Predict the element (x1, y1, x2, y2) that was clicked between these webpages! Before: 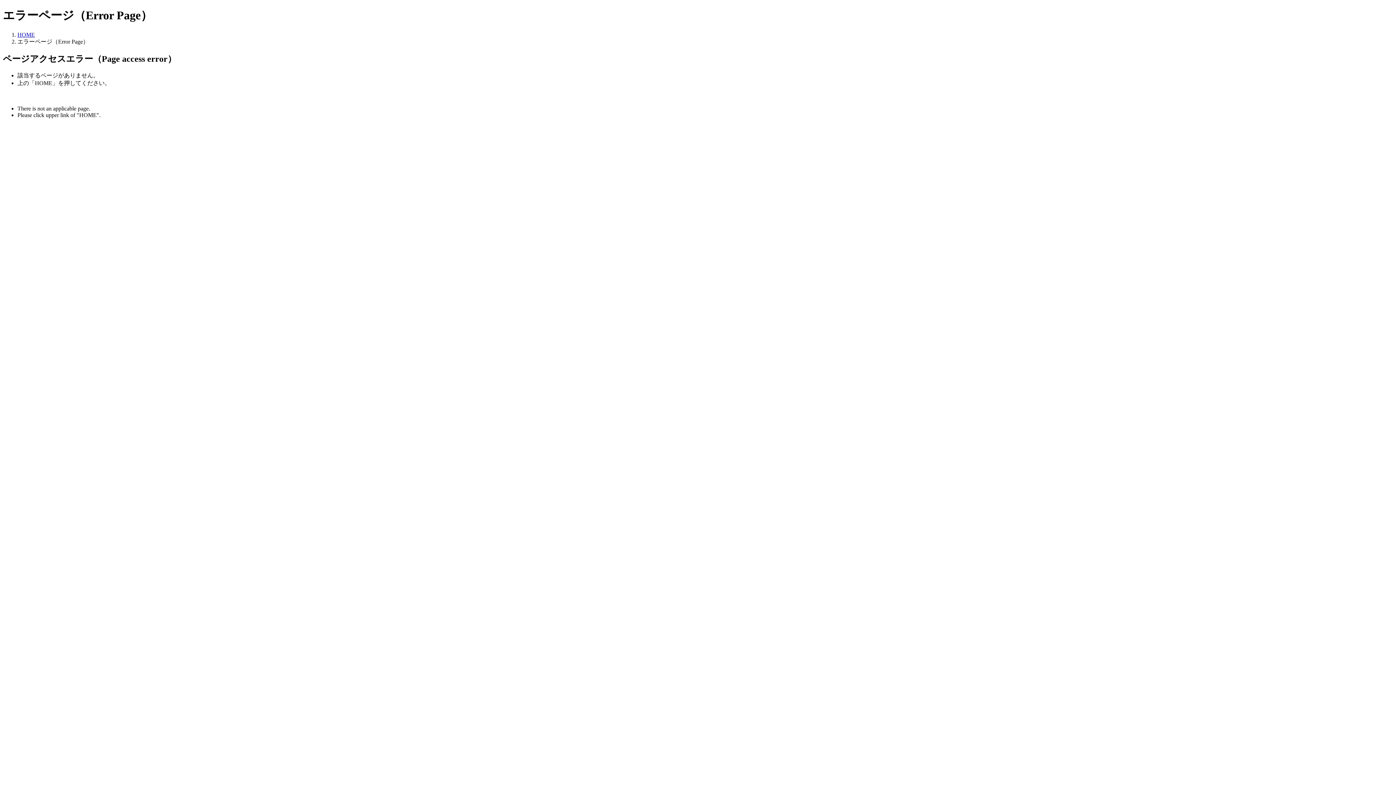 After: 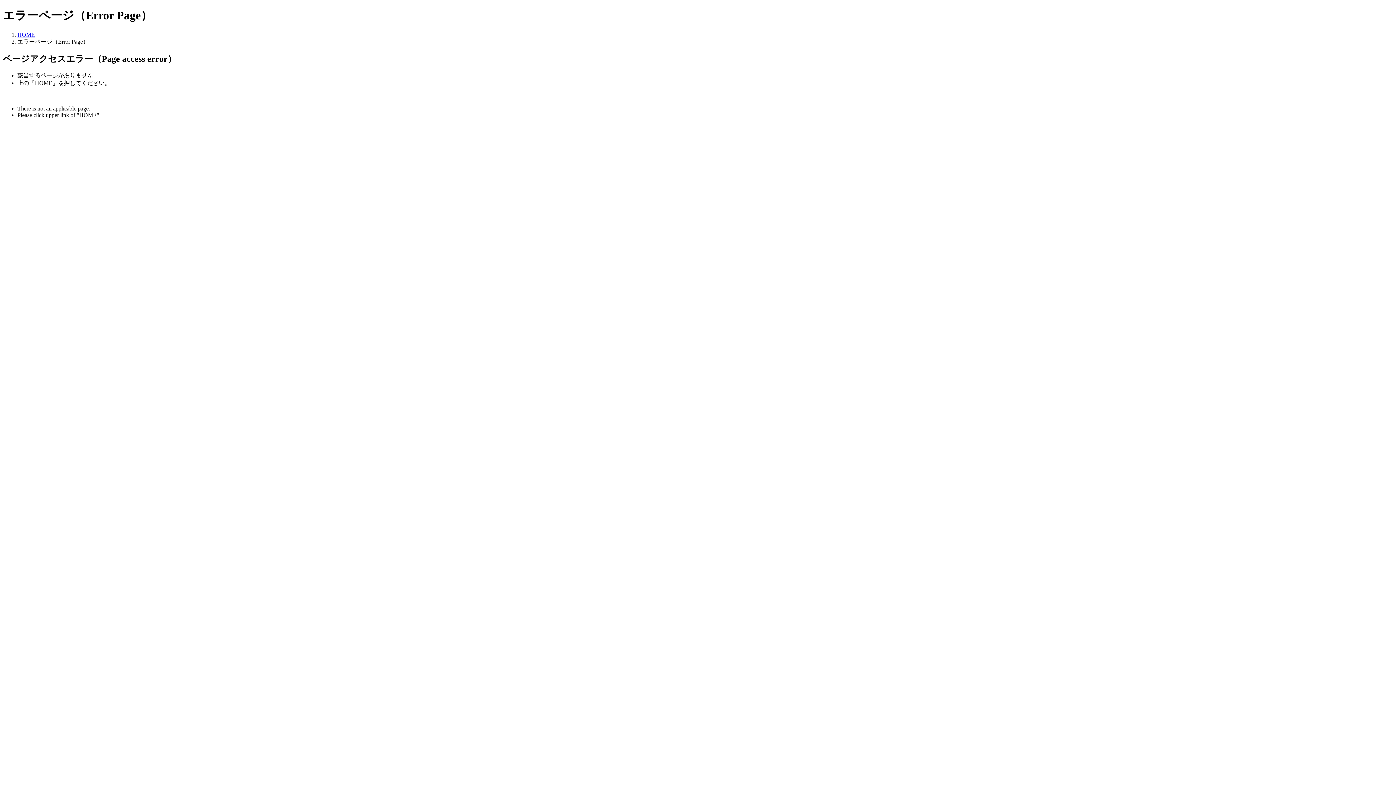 Action: bbox: (17, 31, 34, 37) label: HOME